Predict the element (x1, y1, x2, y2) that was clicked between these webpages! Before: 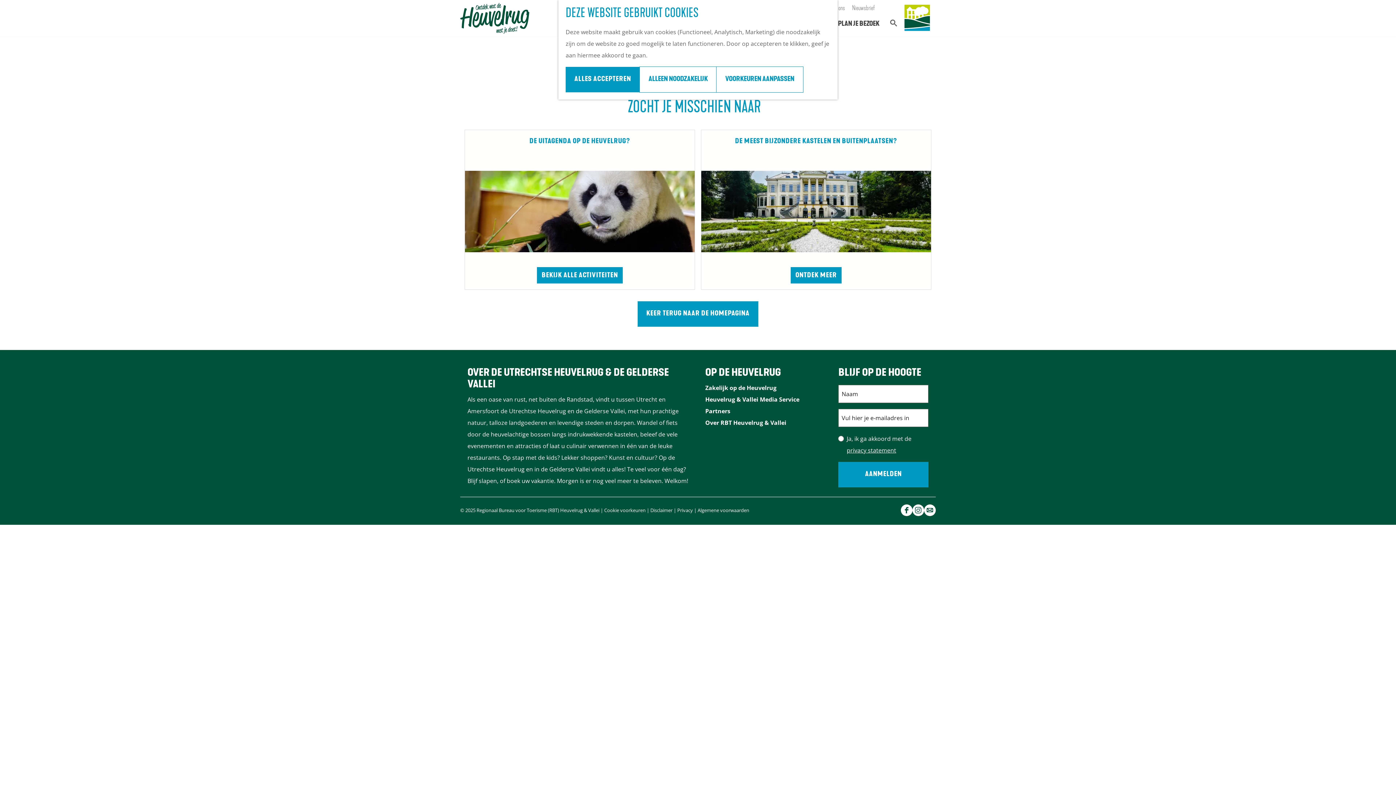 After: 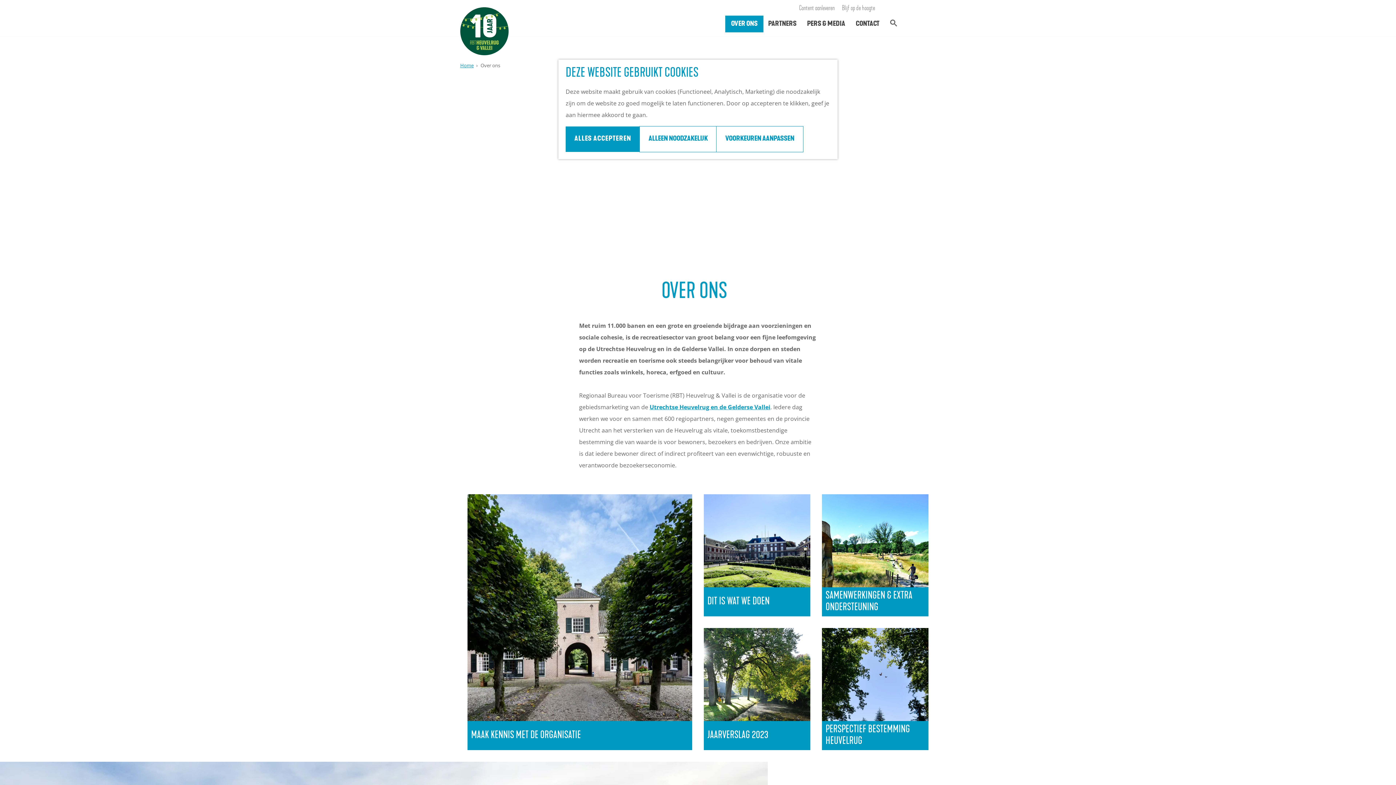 Action: label: Over RBT Heuvelrug & Vallei bbox: (705, 420, 786, 425)